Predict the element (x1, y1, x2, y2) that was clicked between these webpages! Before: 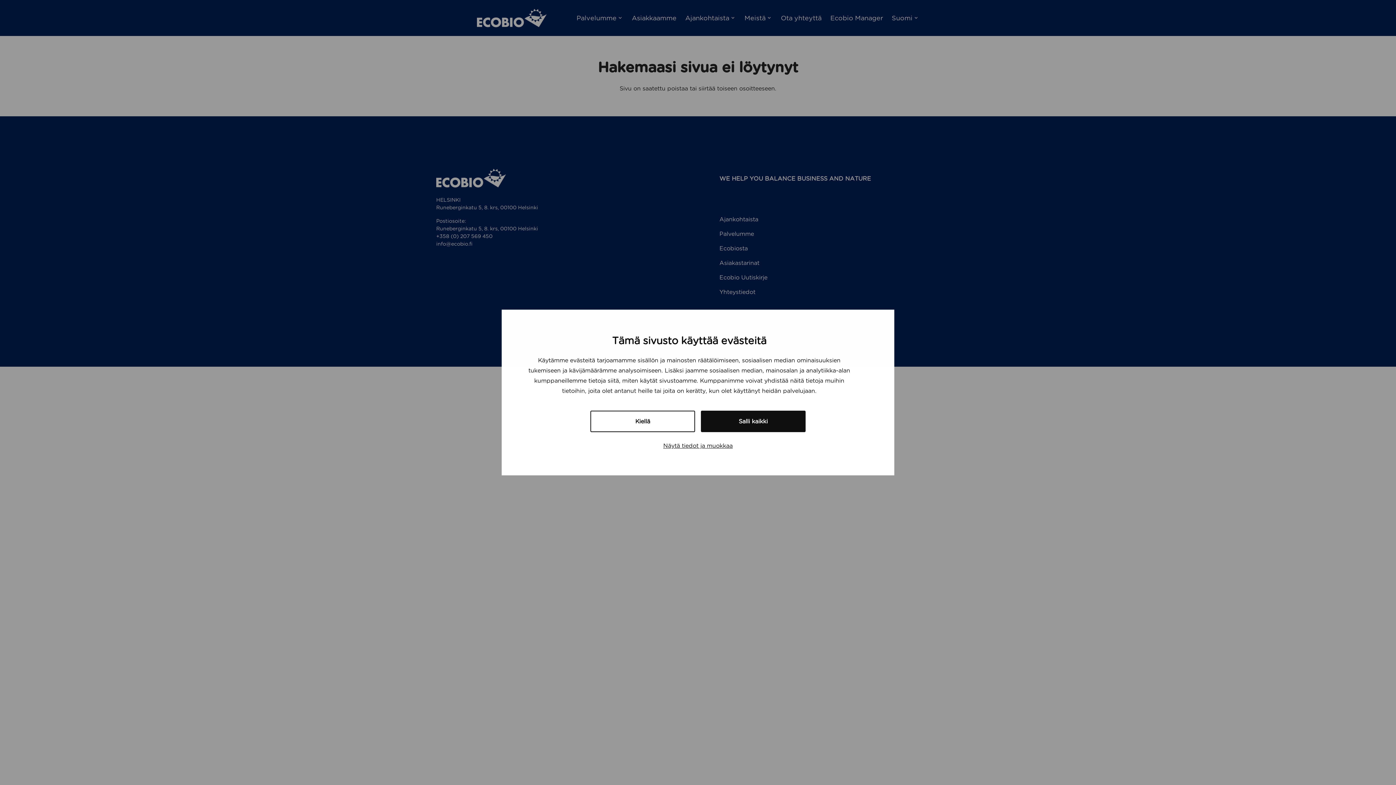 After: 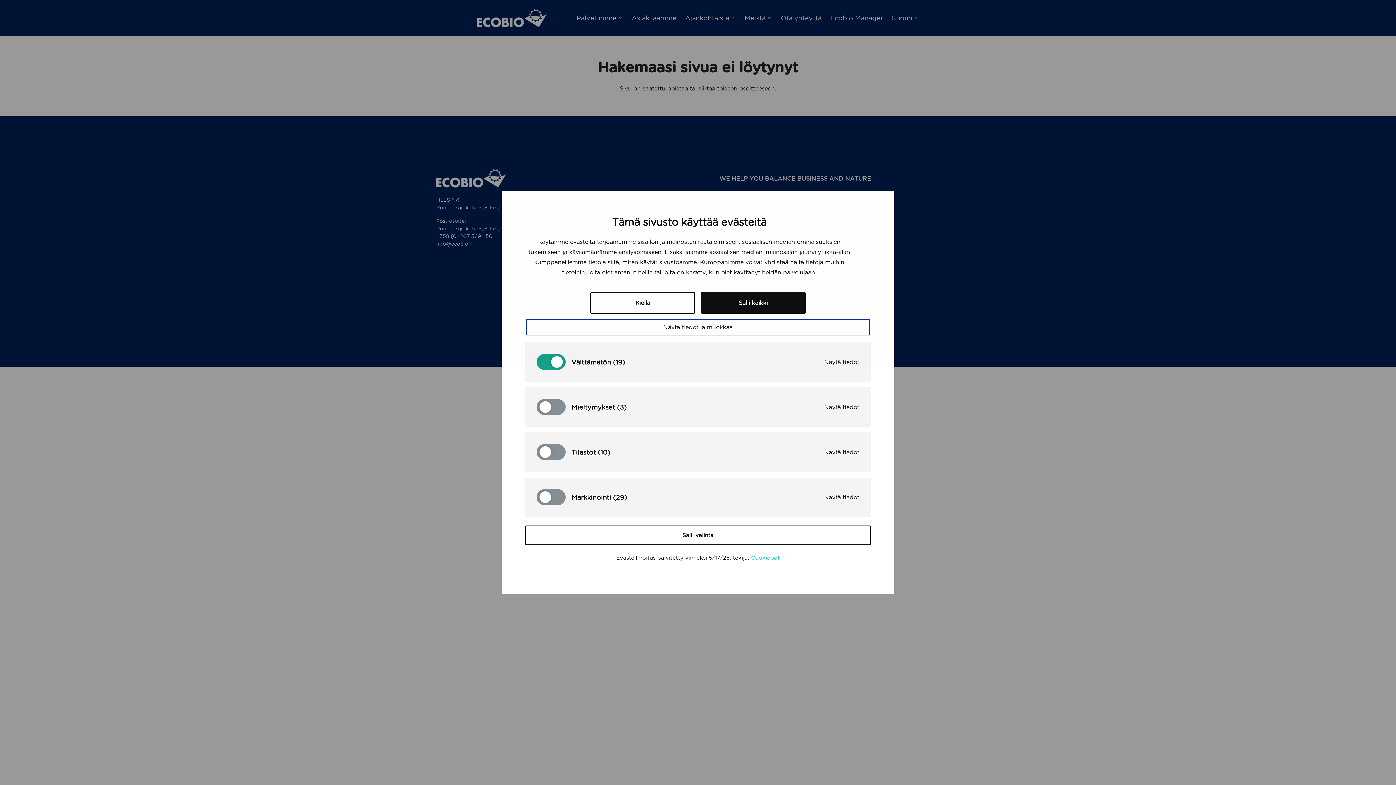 Action: bbox: (528, 439, 868, 452) label: Näytä tiedot ja muokkaa